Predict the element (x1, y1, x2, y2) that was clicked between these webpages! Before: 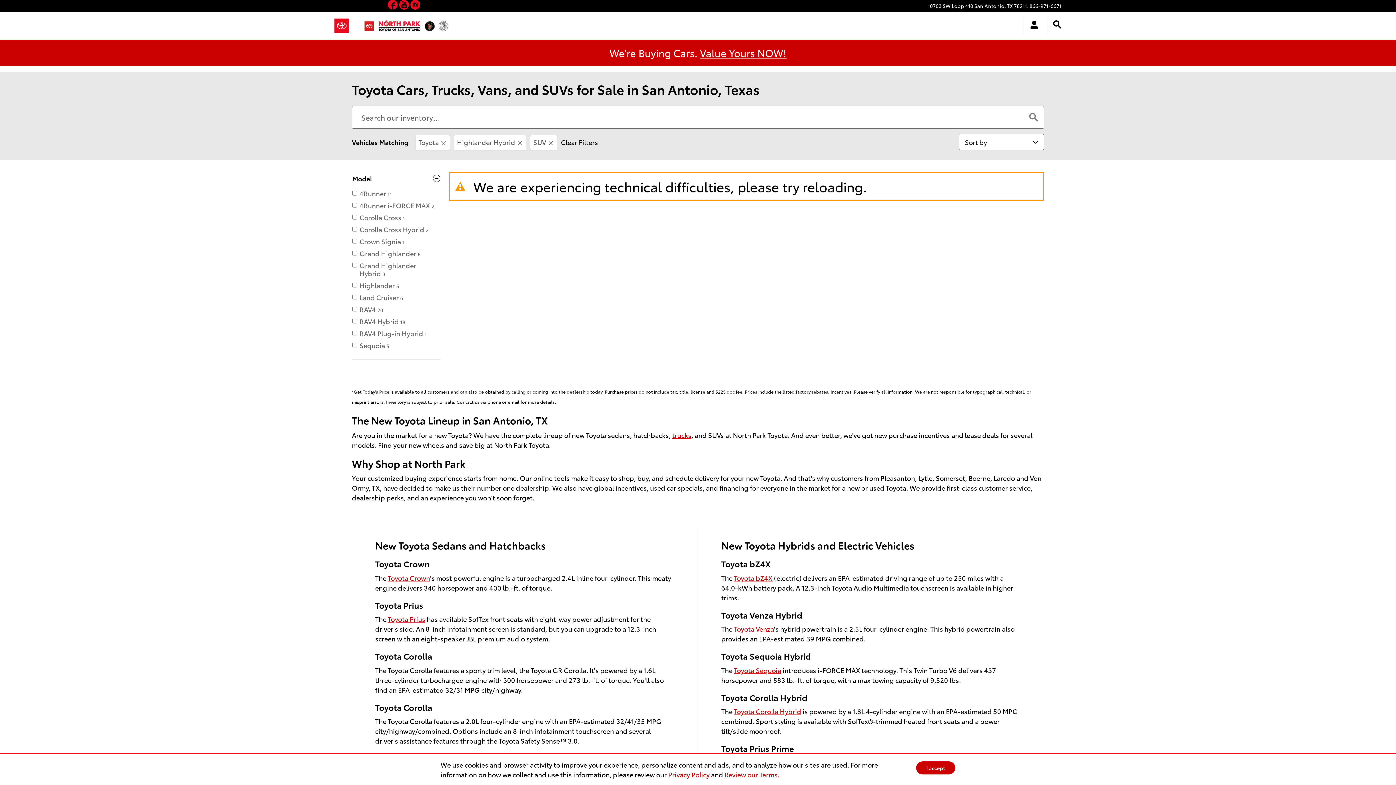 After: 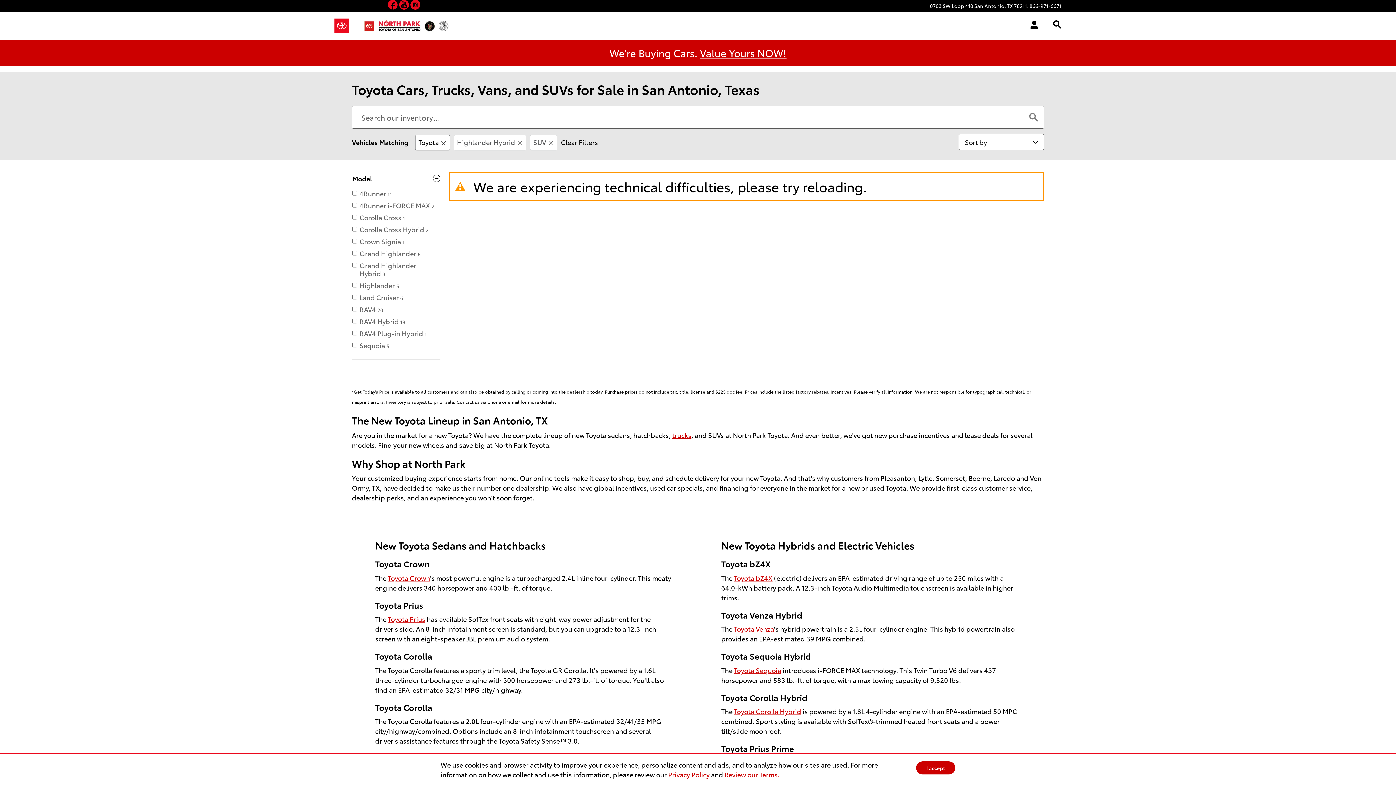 Action: label: Make: Toyota. Click to remove.  bbox: (415, 134, 450, 150)